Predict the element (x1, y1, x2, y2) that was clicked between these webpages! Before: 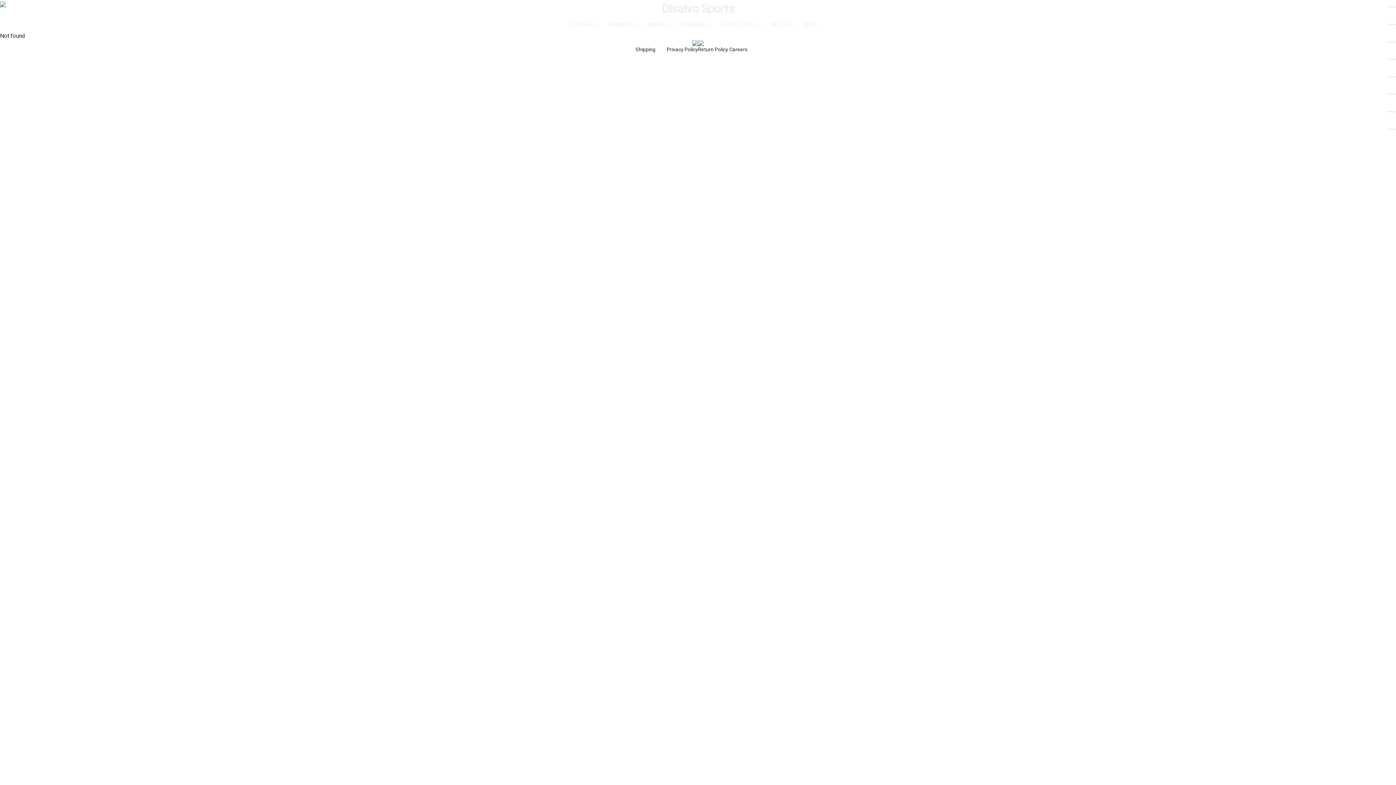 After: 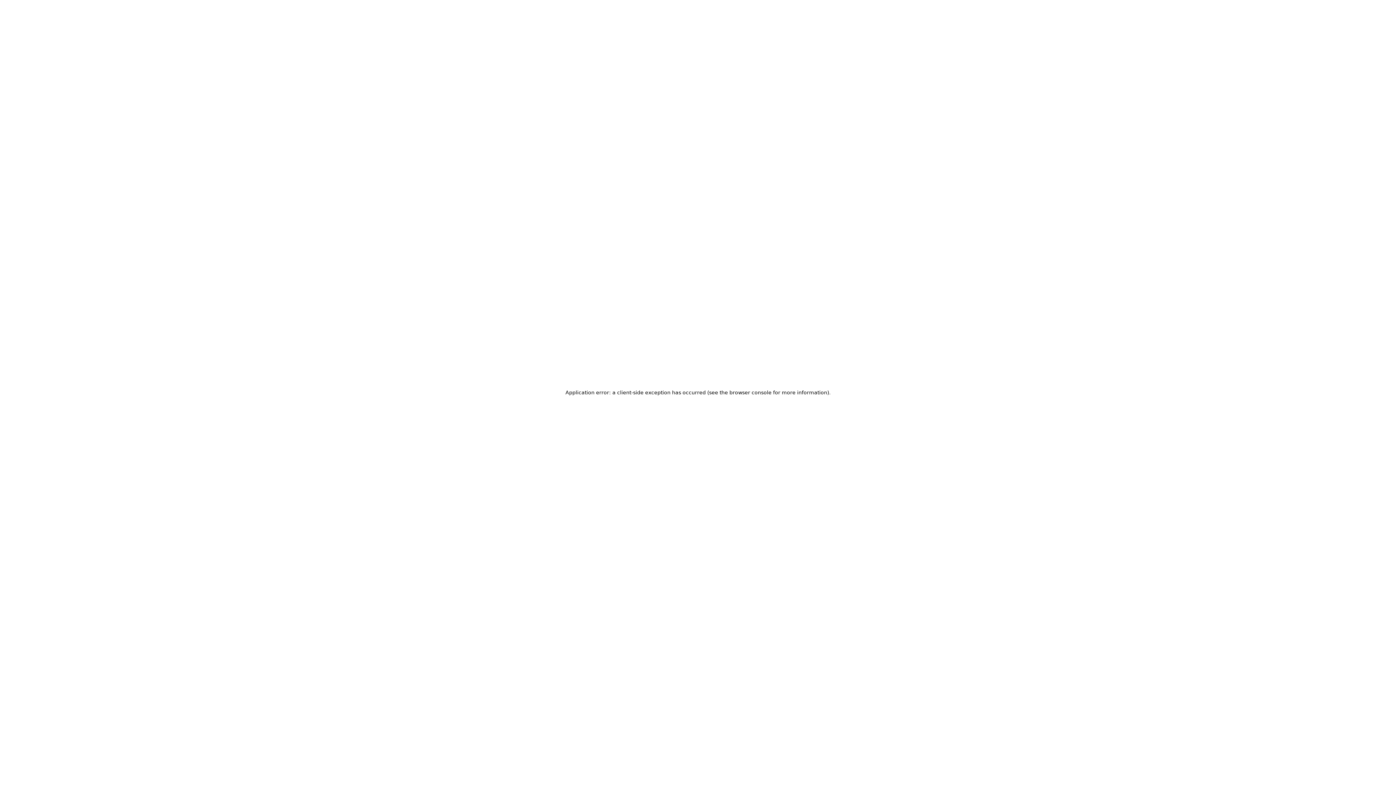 Action: label: Privacy Policy bbox: (666, 45, 698, 53)